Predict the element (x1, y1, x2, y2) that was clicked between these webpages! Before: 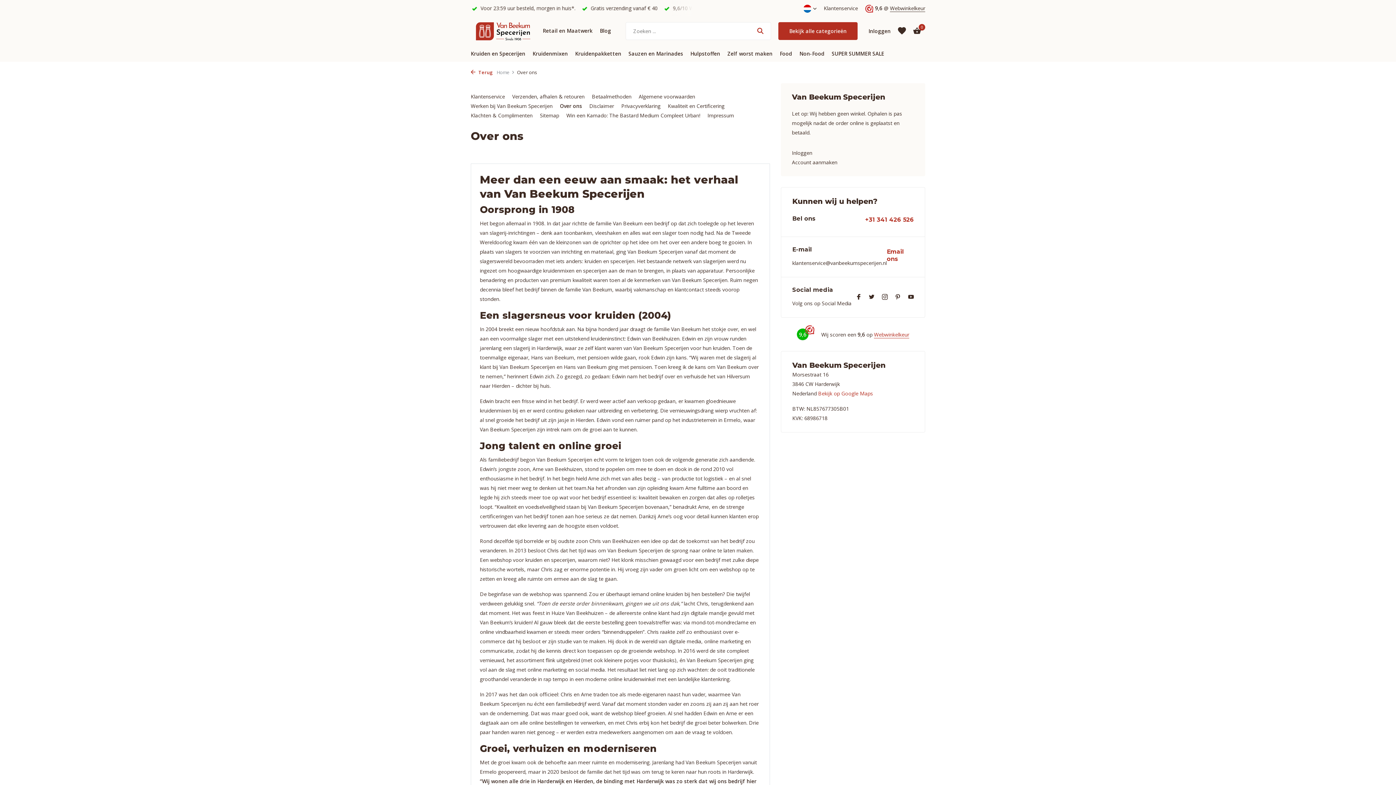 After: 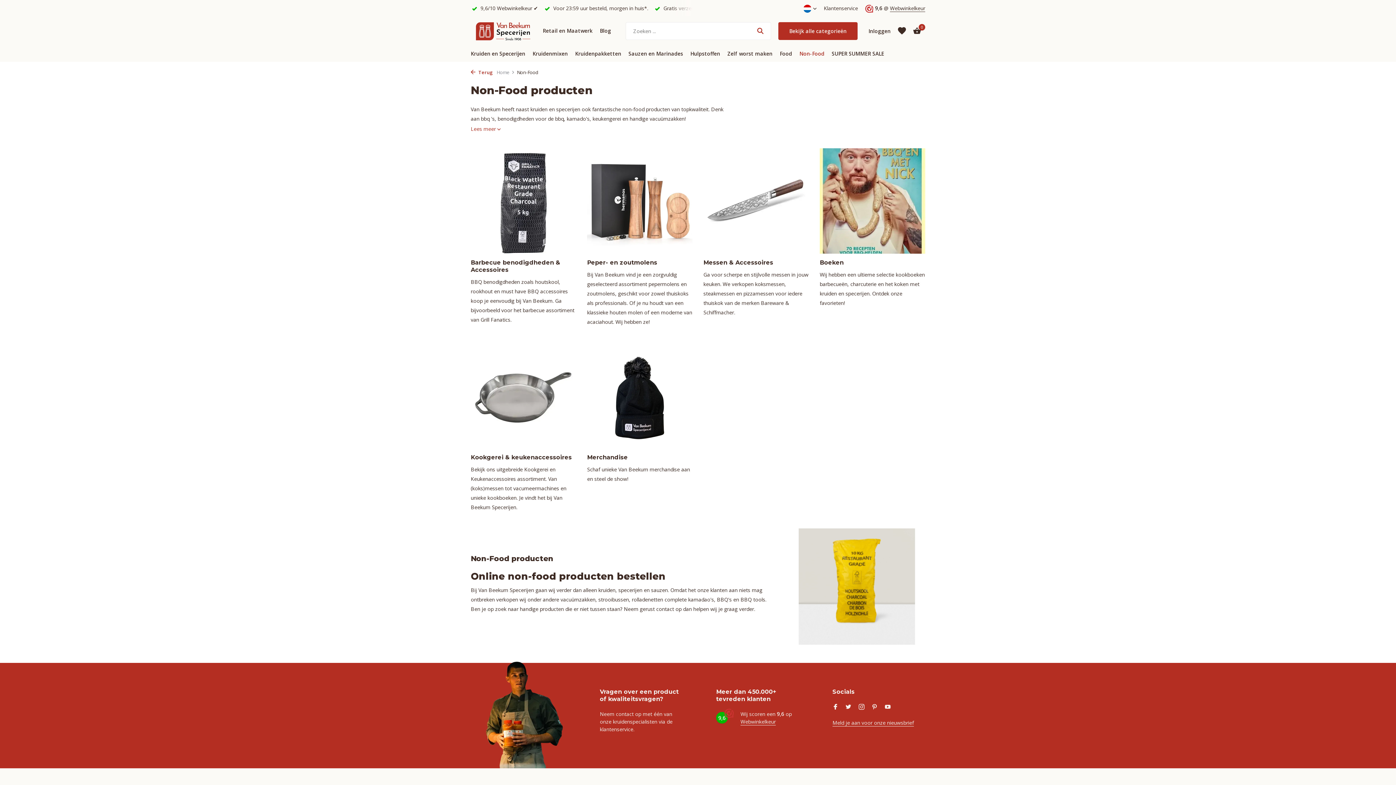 Action: bbox: (799, 45, 824, 61) label: Non-Food